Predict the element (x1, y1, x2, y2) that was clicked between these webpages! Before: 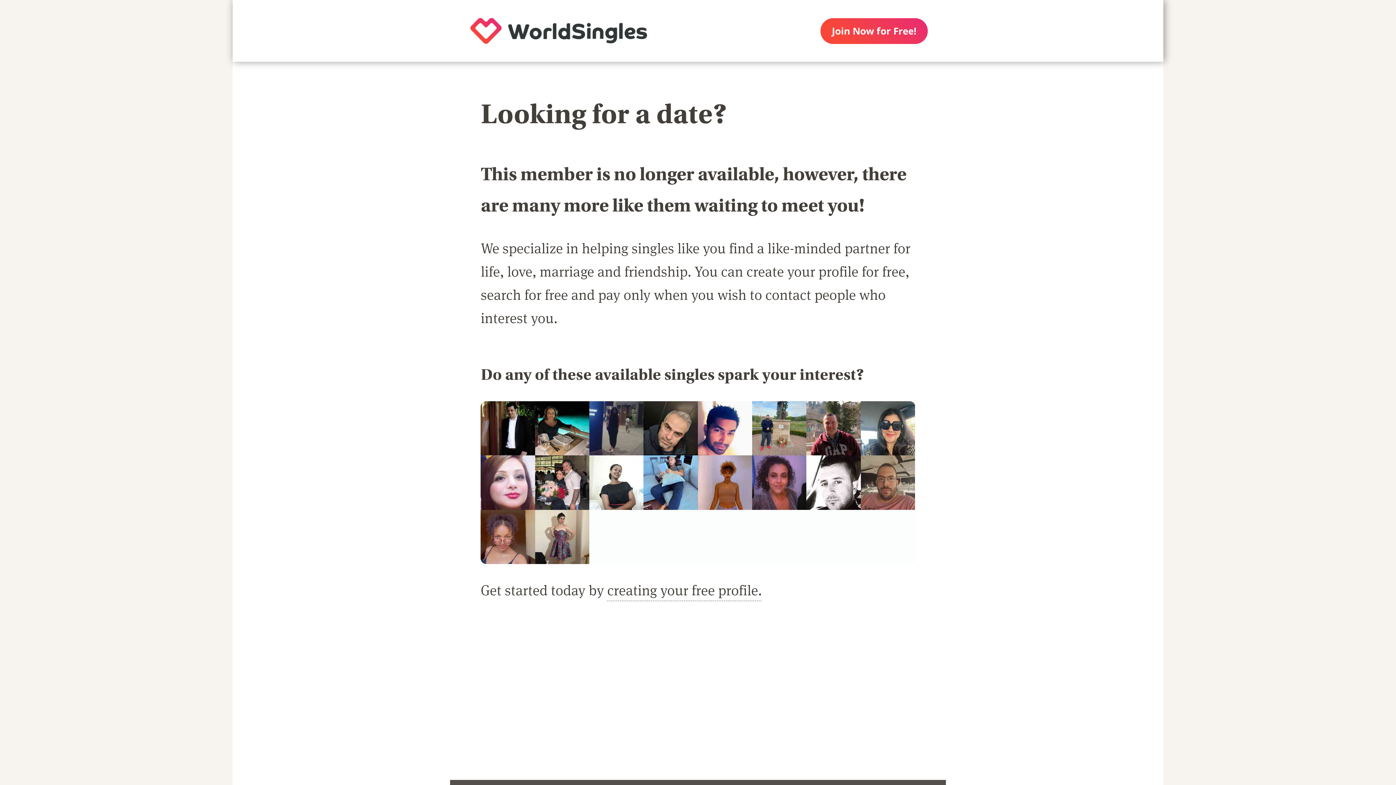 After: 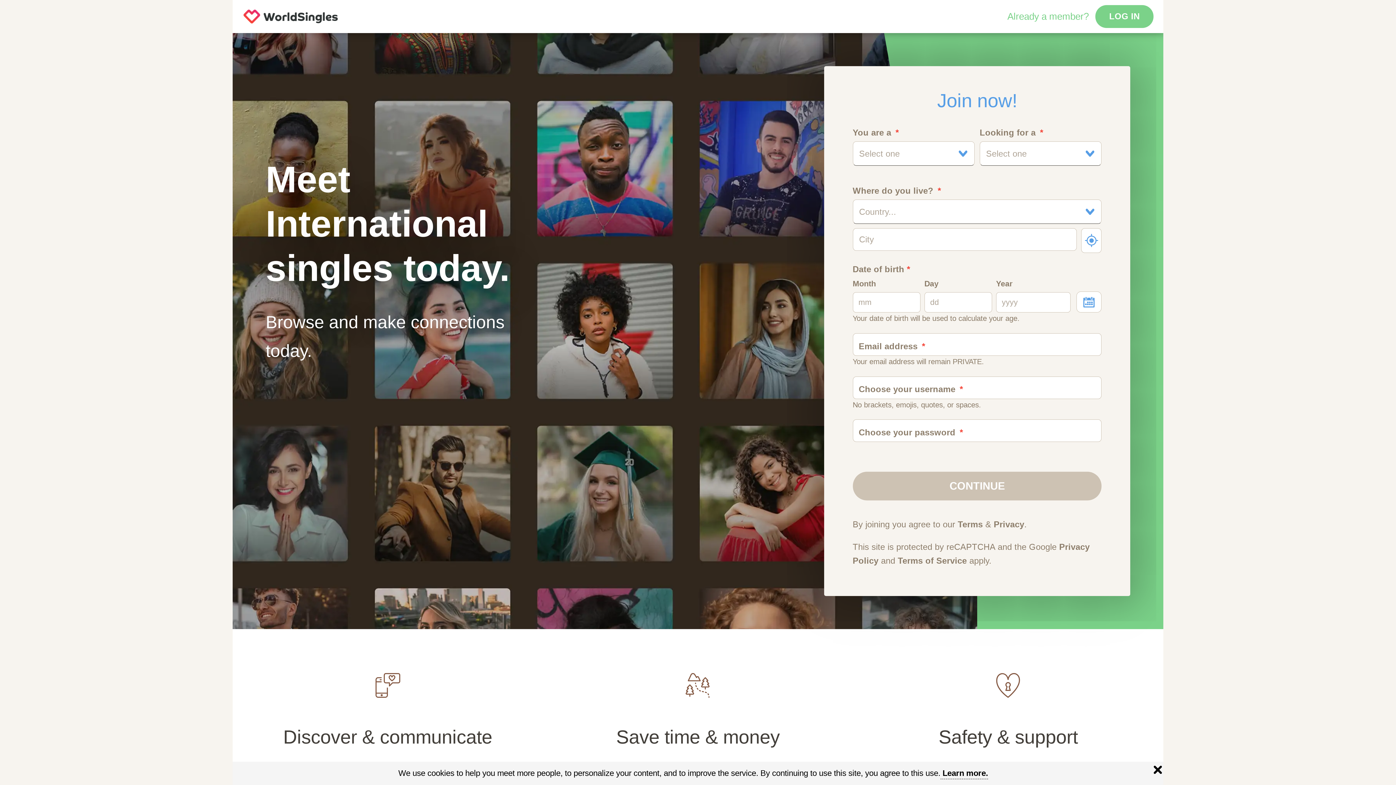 Action: bbox: (450, 0, 667, 61)